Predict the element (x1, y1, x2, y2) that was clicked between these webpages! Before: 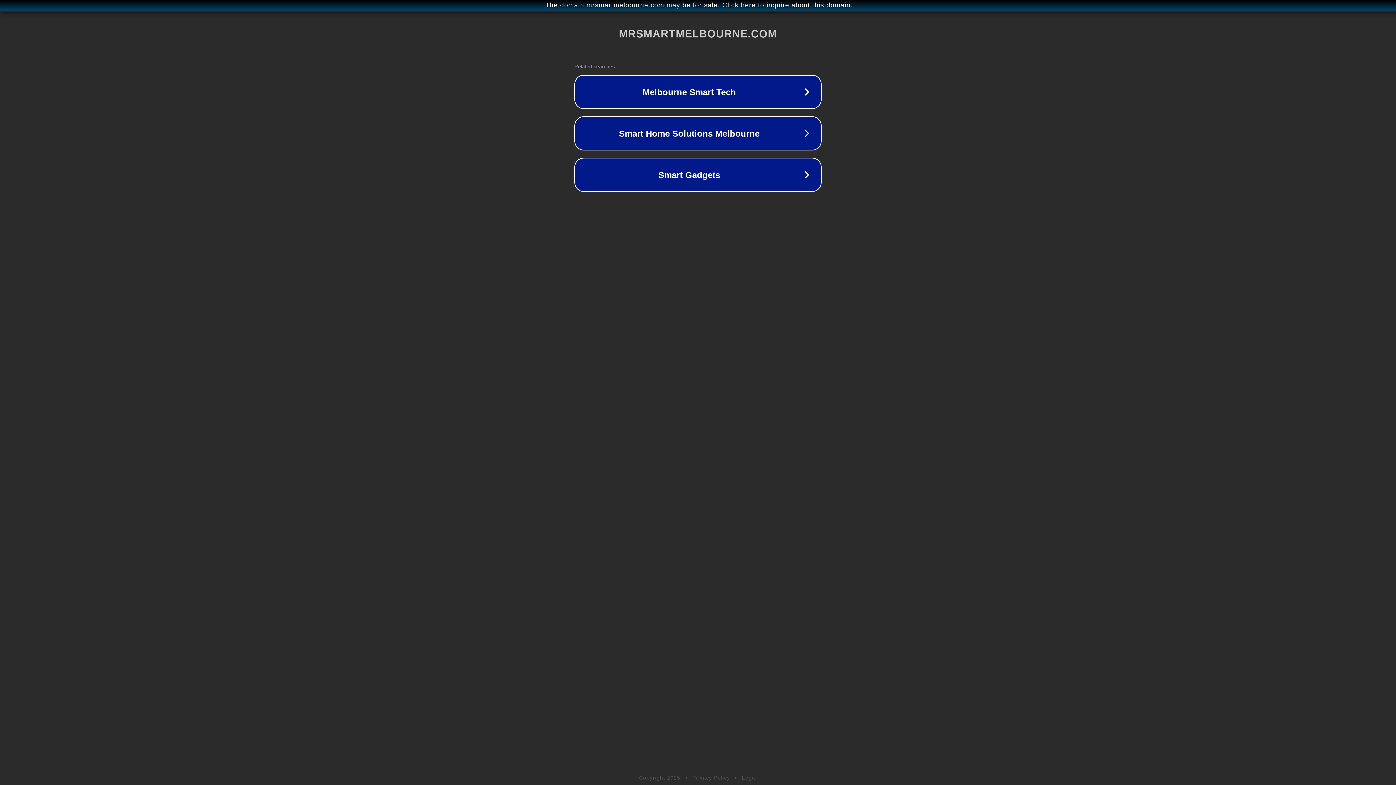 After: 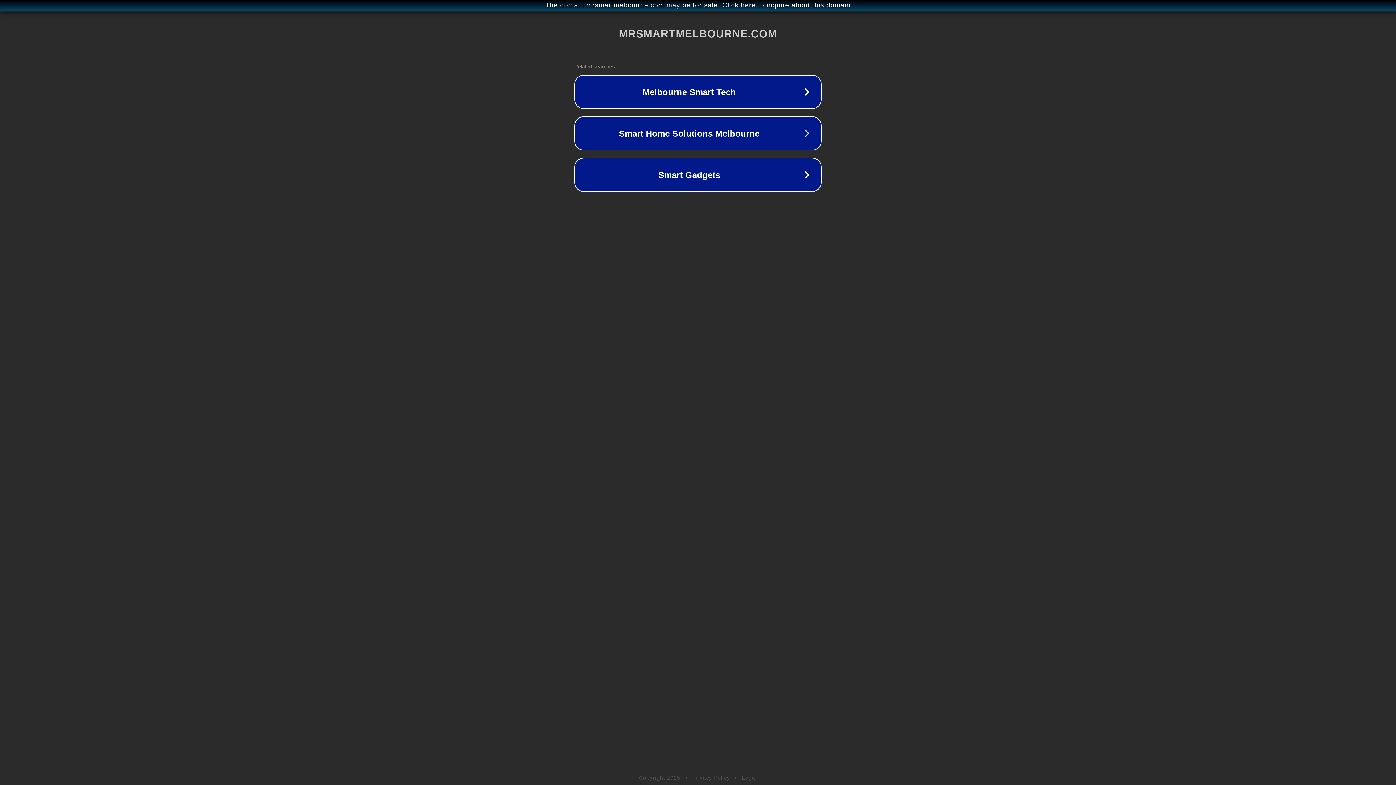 Action: bbox: (692, 775, 730, 781) label: Privacy Policy